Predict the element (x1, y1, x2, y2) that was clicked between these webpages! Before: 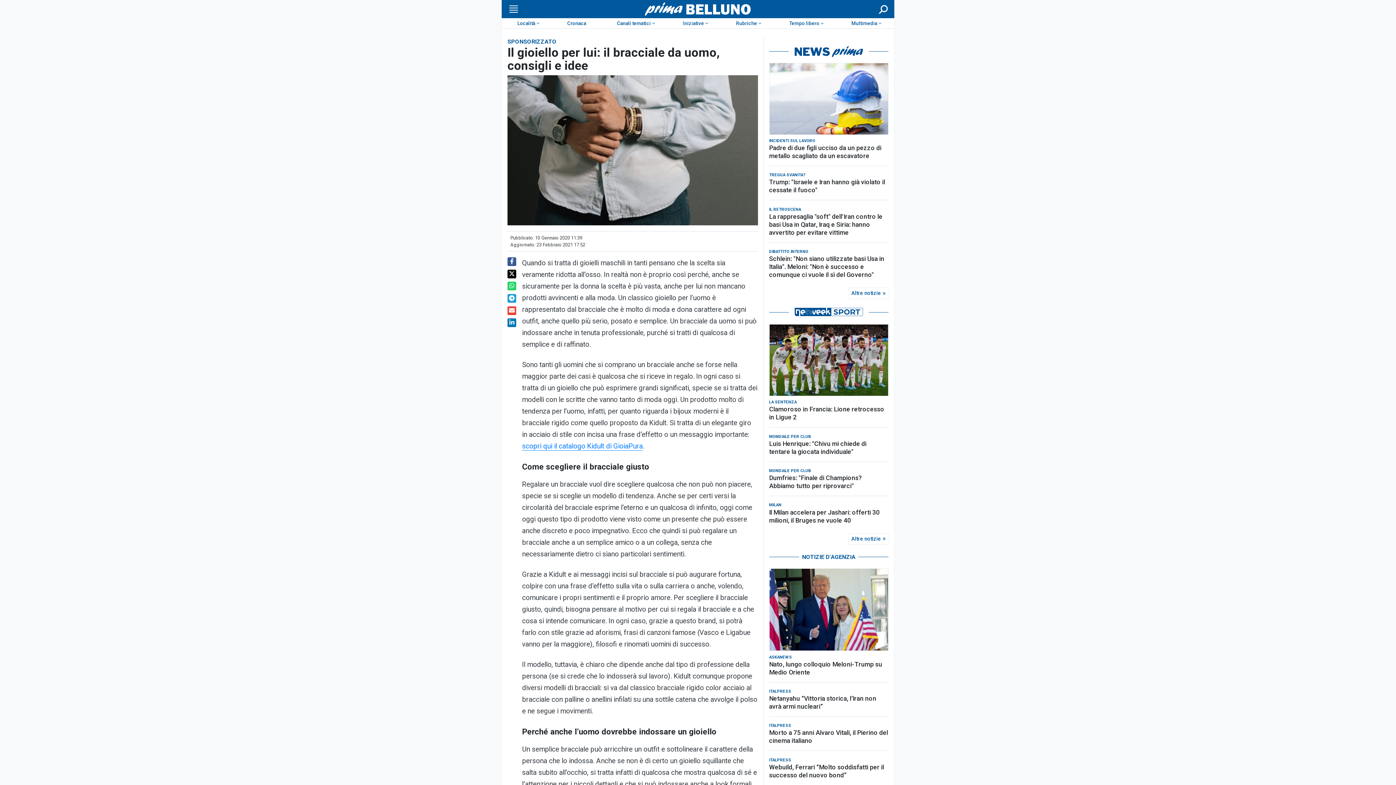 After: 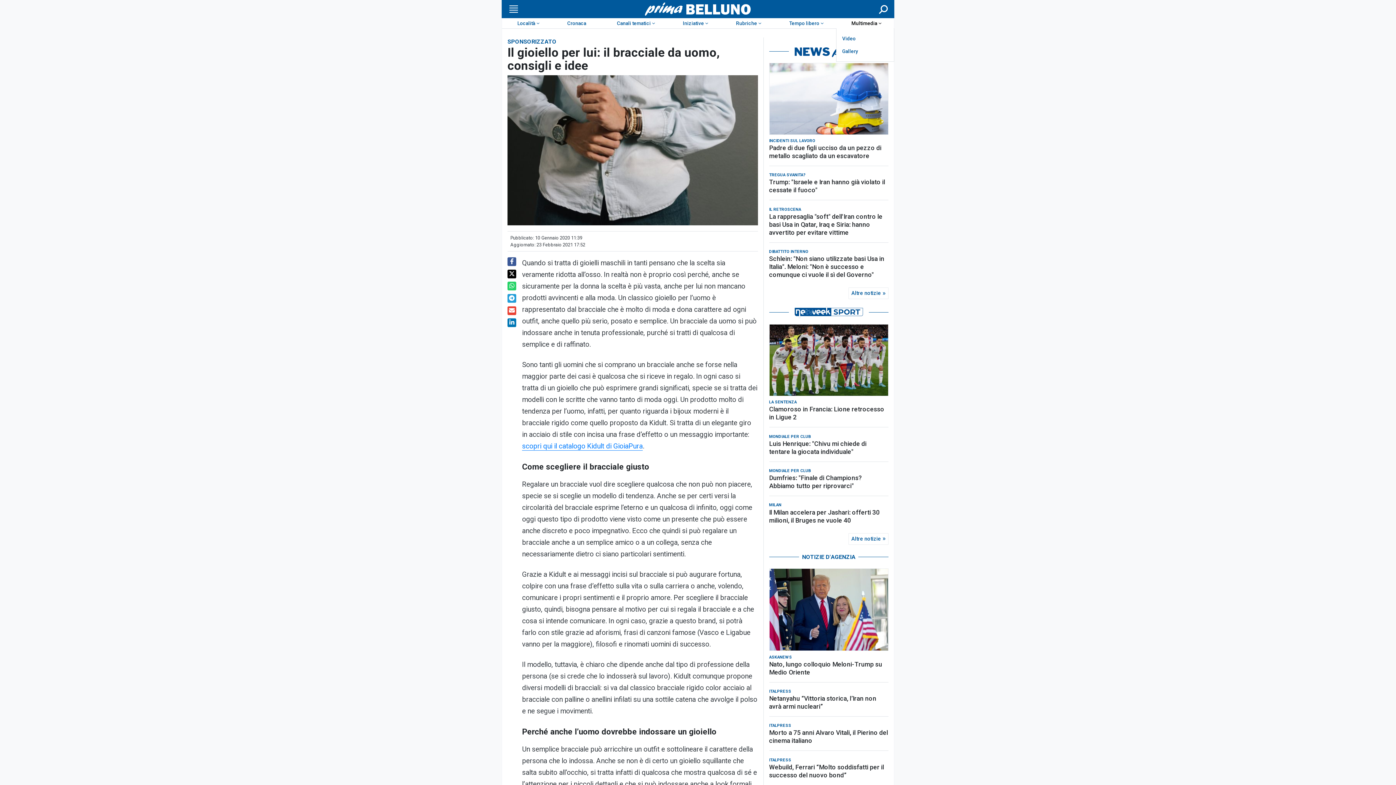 Action: bbox: (836, 18, 894, 28) label: Multimedia